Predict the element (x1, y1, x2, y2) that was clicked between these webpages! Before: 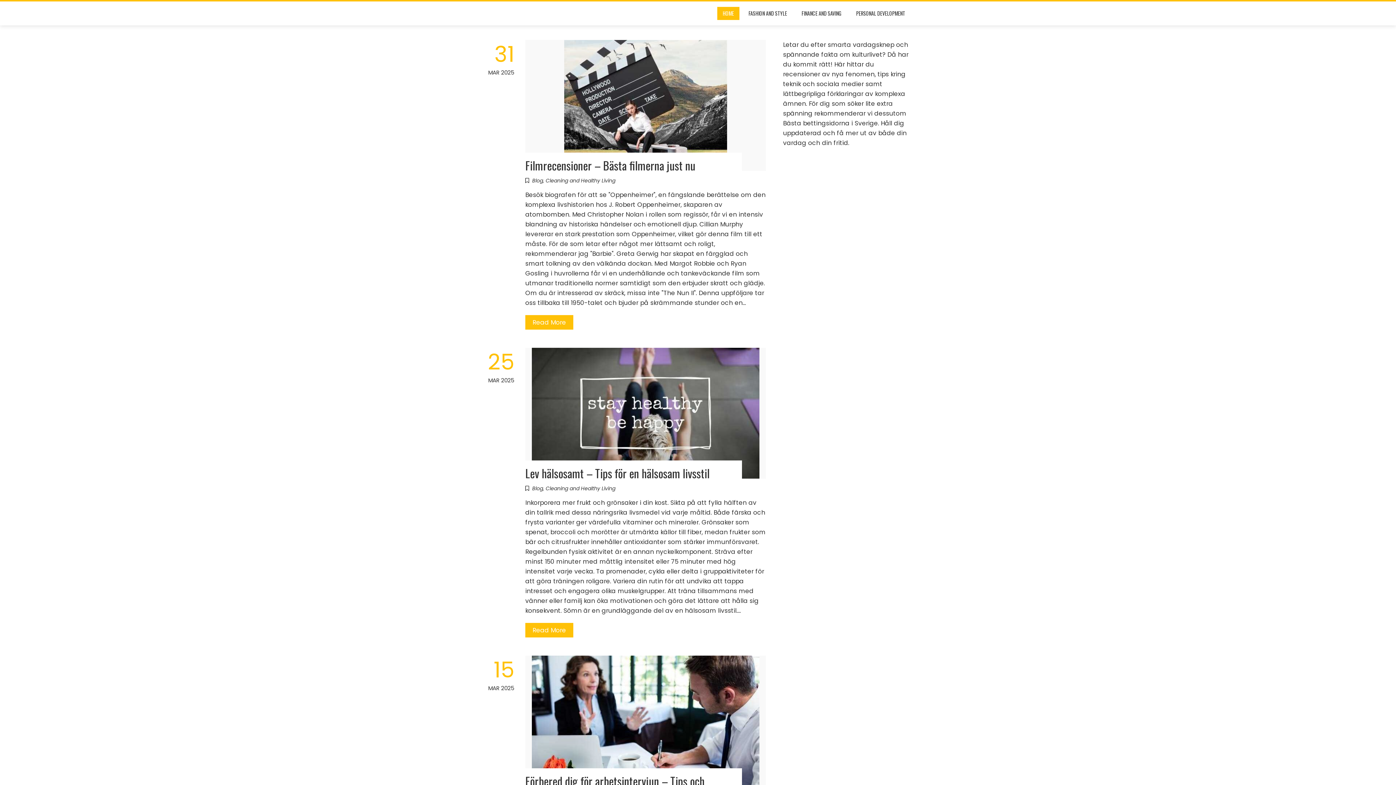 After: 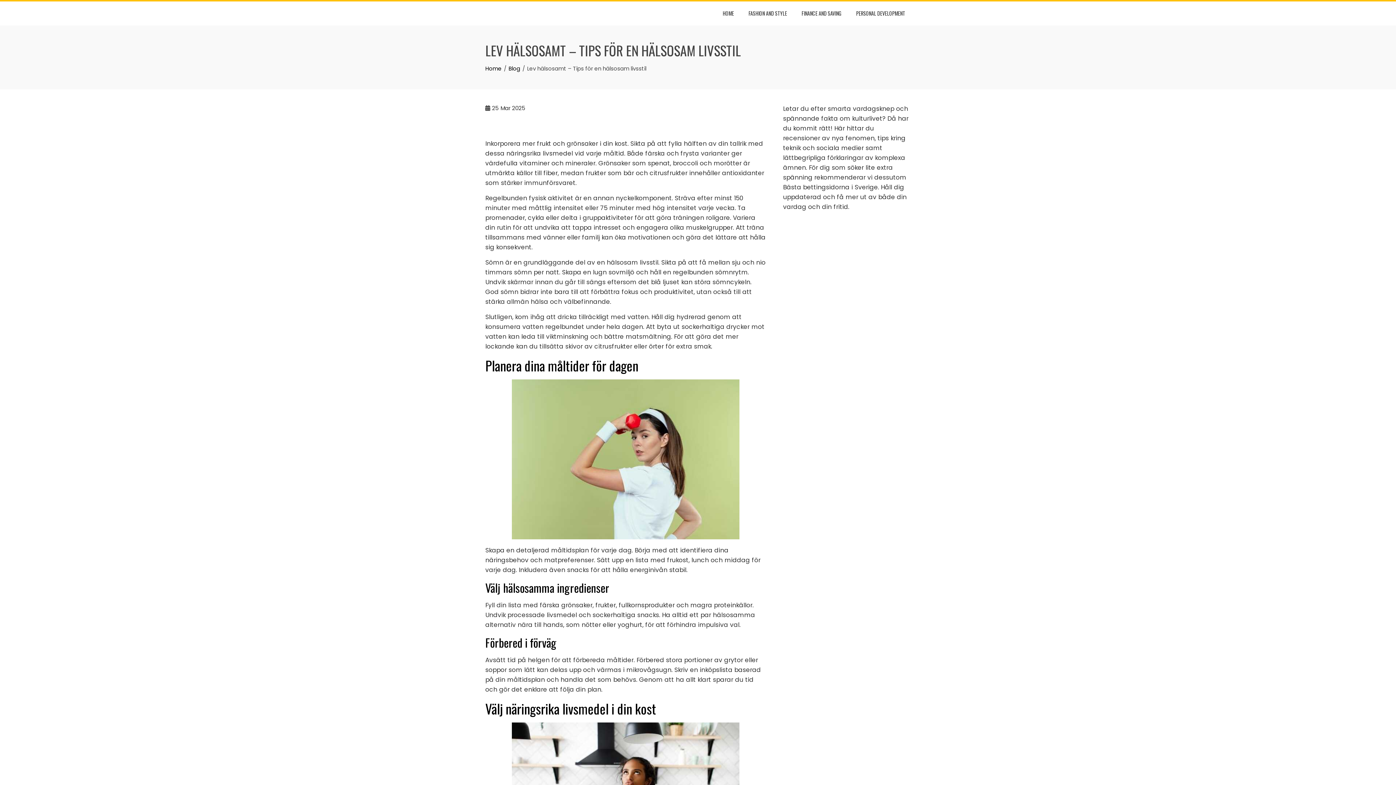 Action: label: Read More bbox: (525, 623, 573, 637)